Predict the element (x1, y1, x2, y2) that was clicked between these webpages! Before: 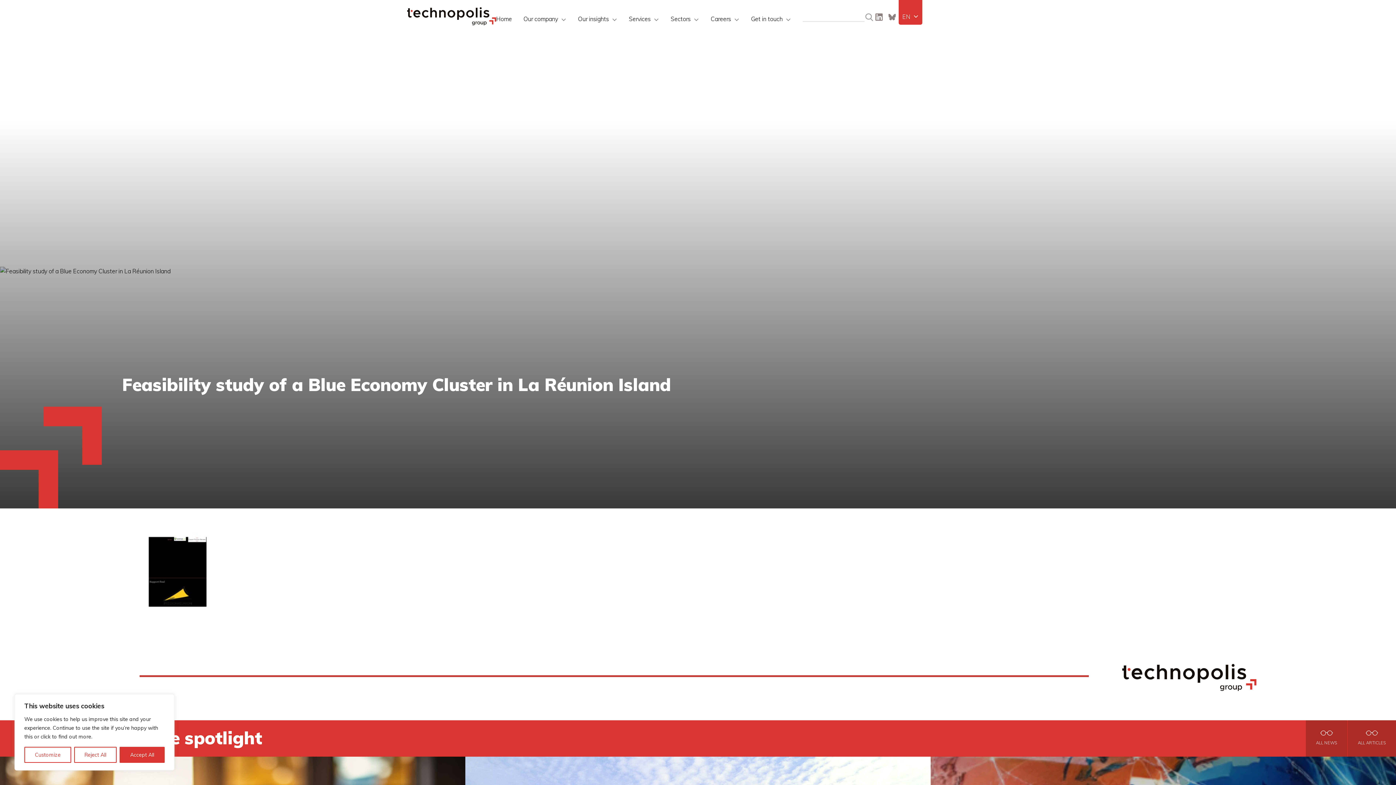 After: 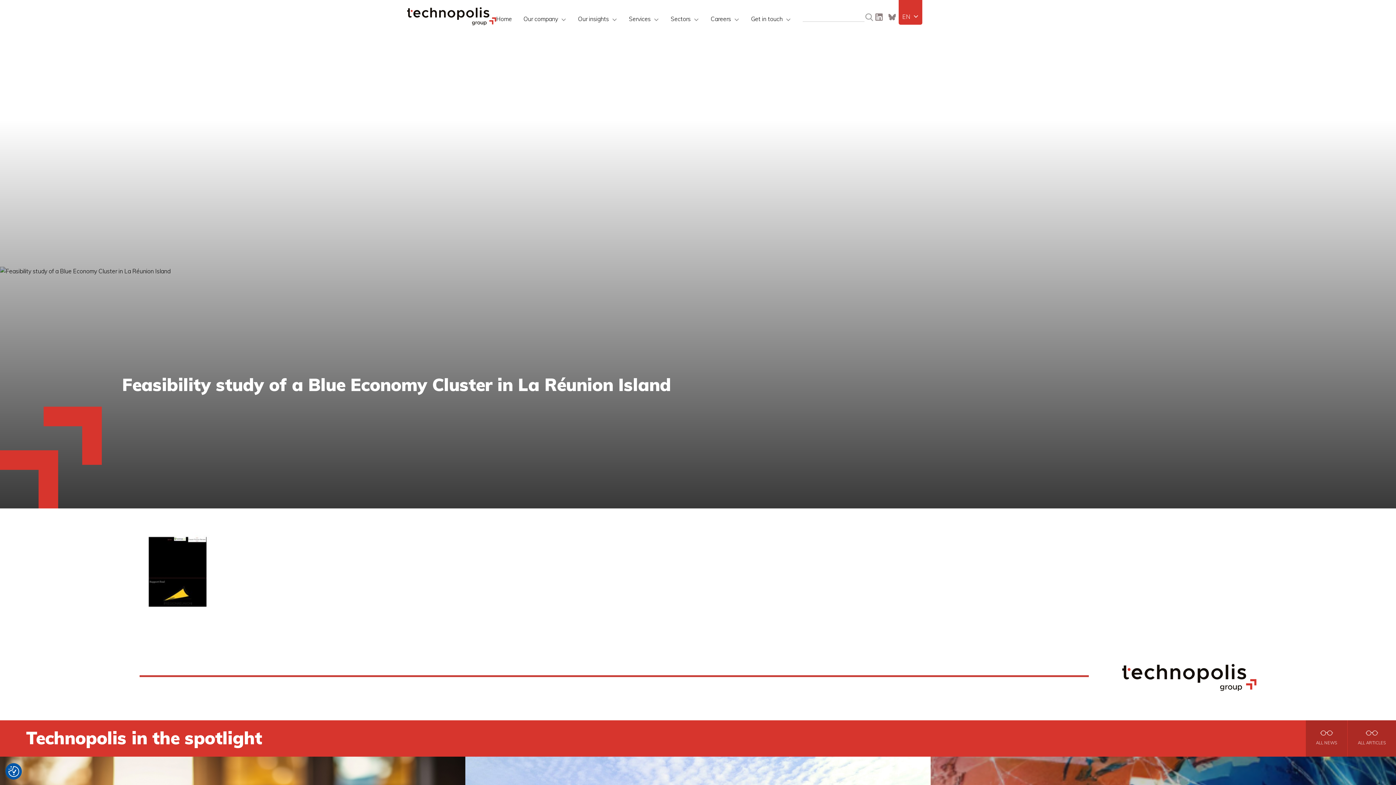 Action: bbox: (74, 747, 116, 763) label: Reject All